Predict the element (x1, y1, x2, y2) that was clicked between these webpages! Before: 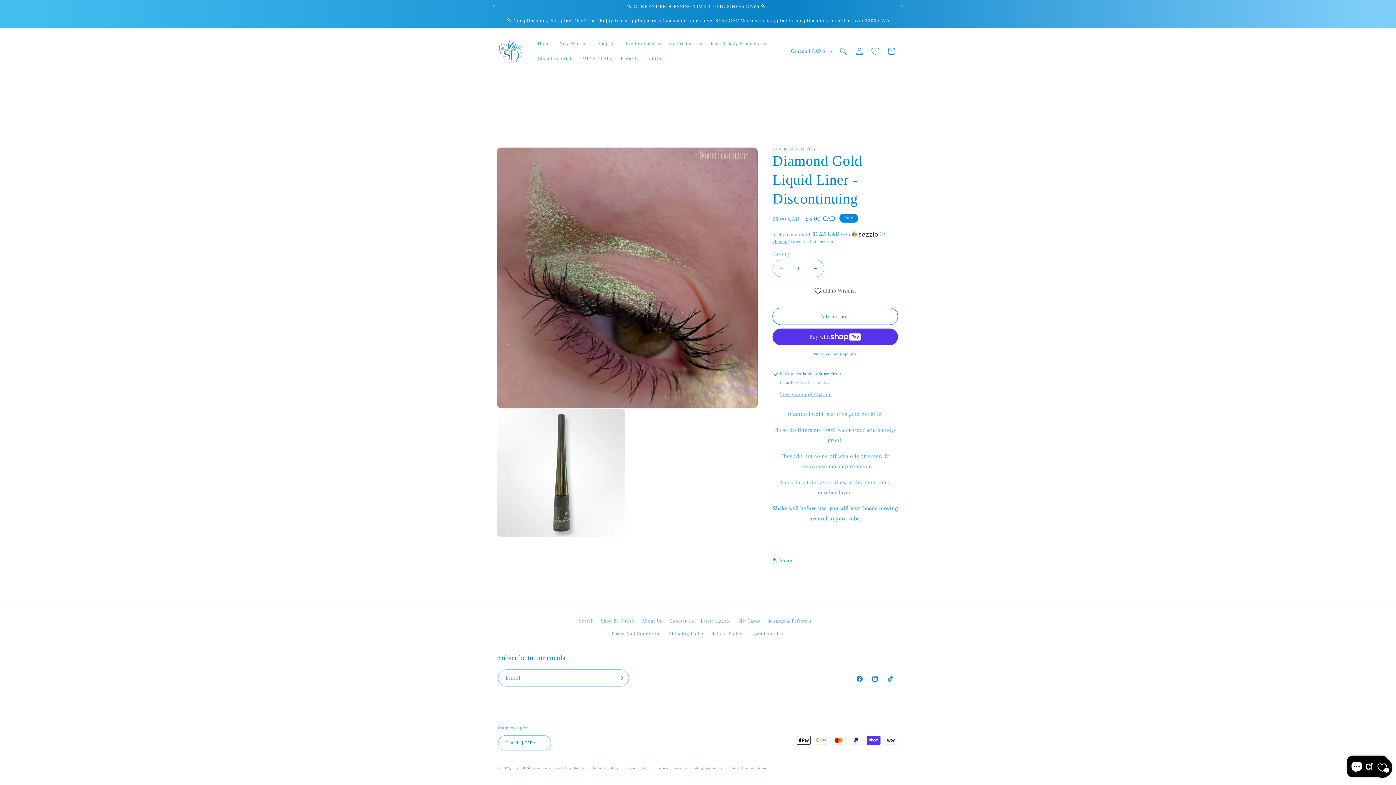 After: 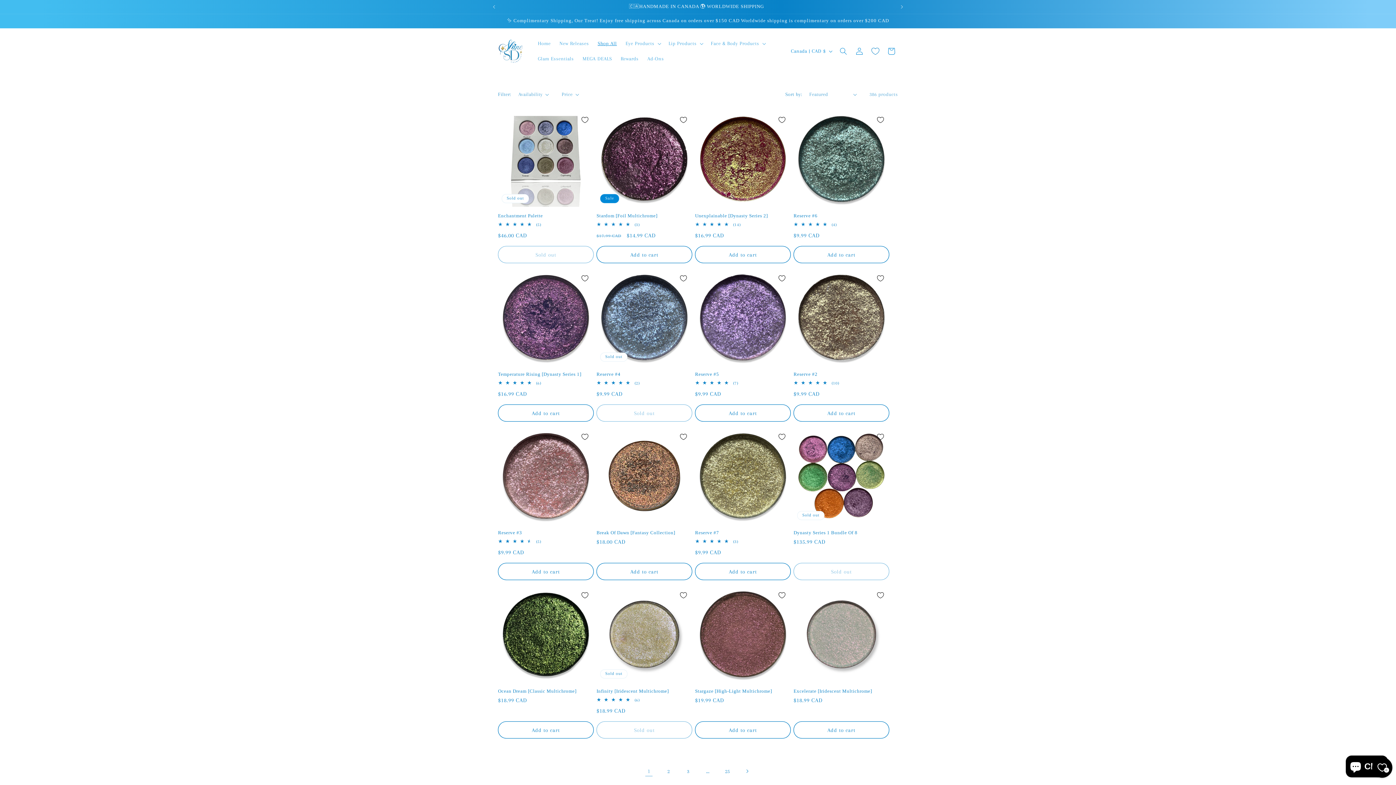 Action: label: Shop All bbox: (593, 35, 621, 51)